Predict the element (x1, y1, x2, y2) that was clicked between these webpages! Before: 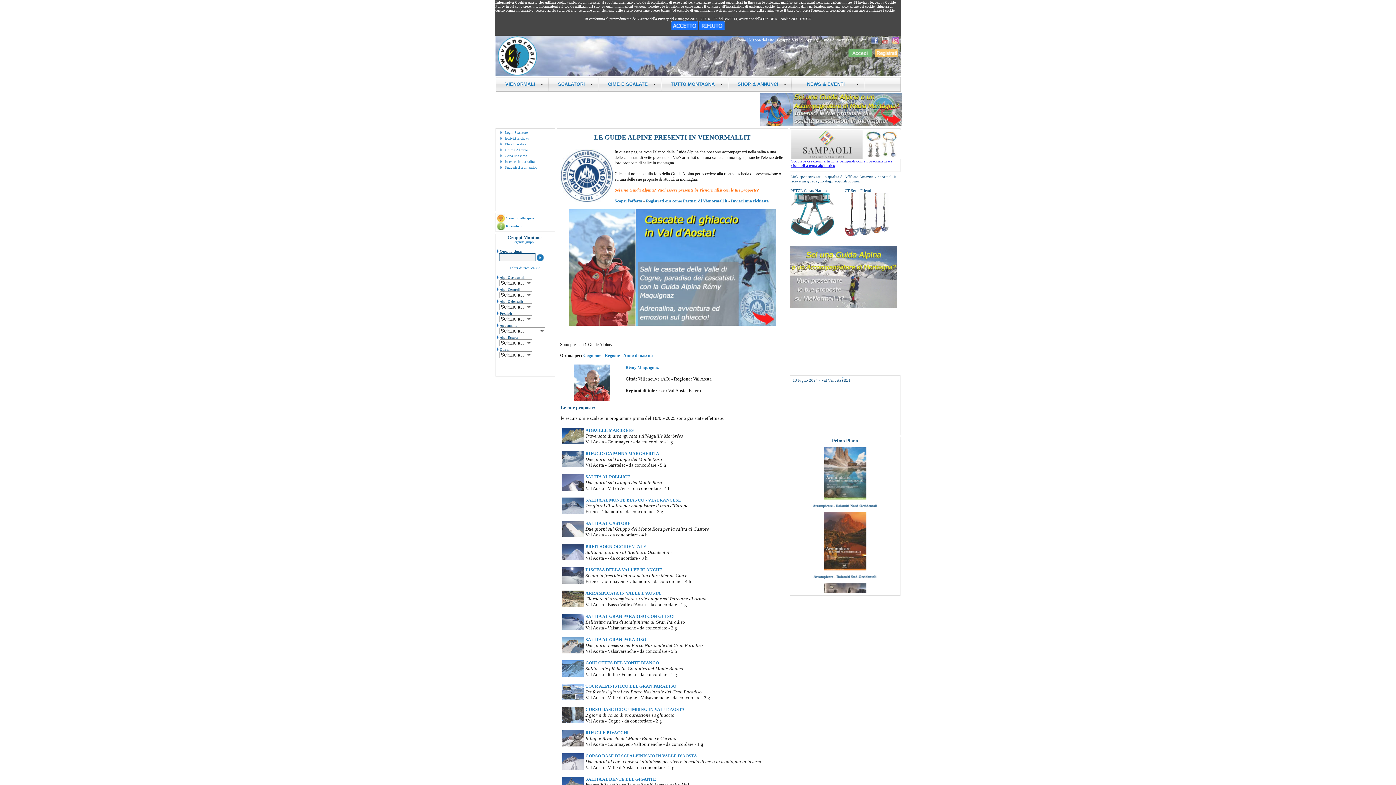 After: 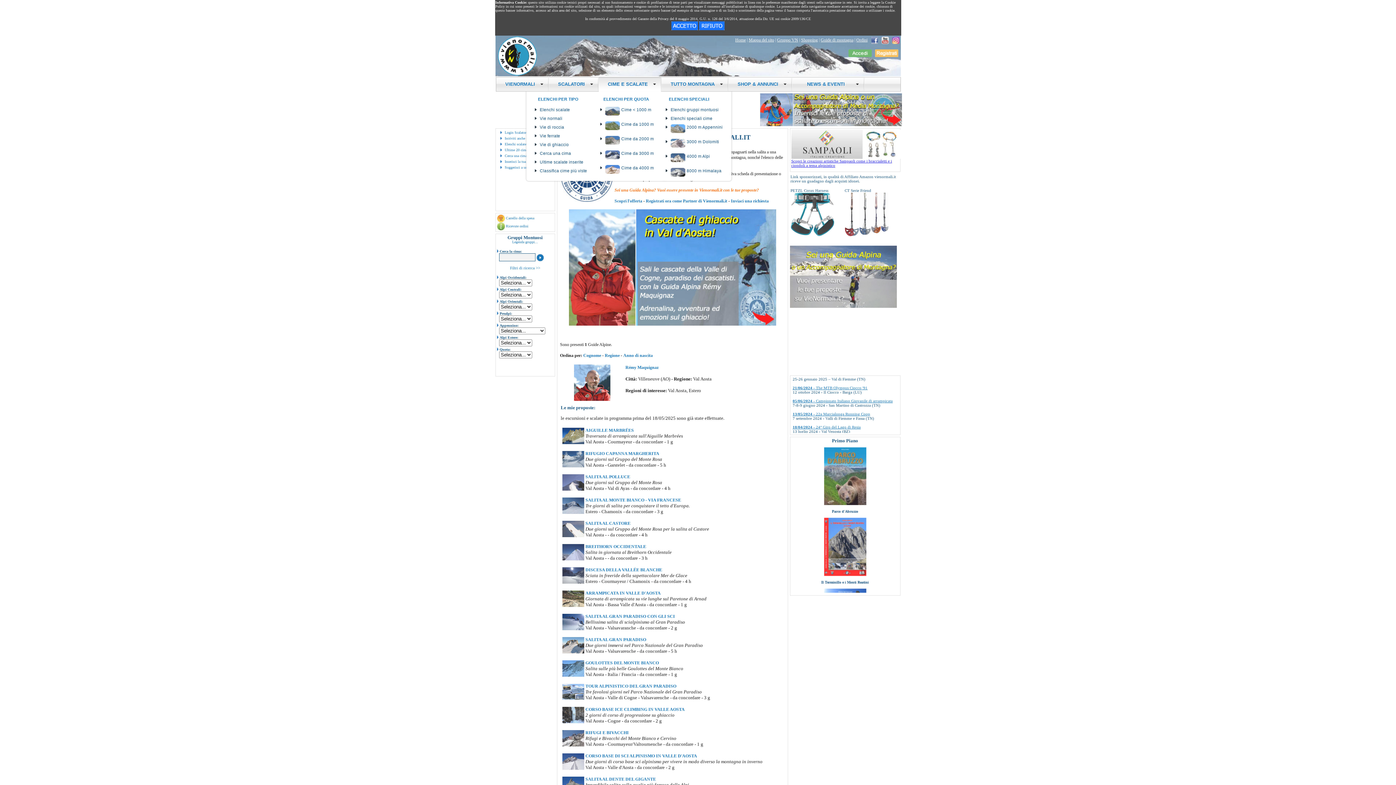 Action: label: CIME E SCALATE bbox: (598, 77, 661, 91)